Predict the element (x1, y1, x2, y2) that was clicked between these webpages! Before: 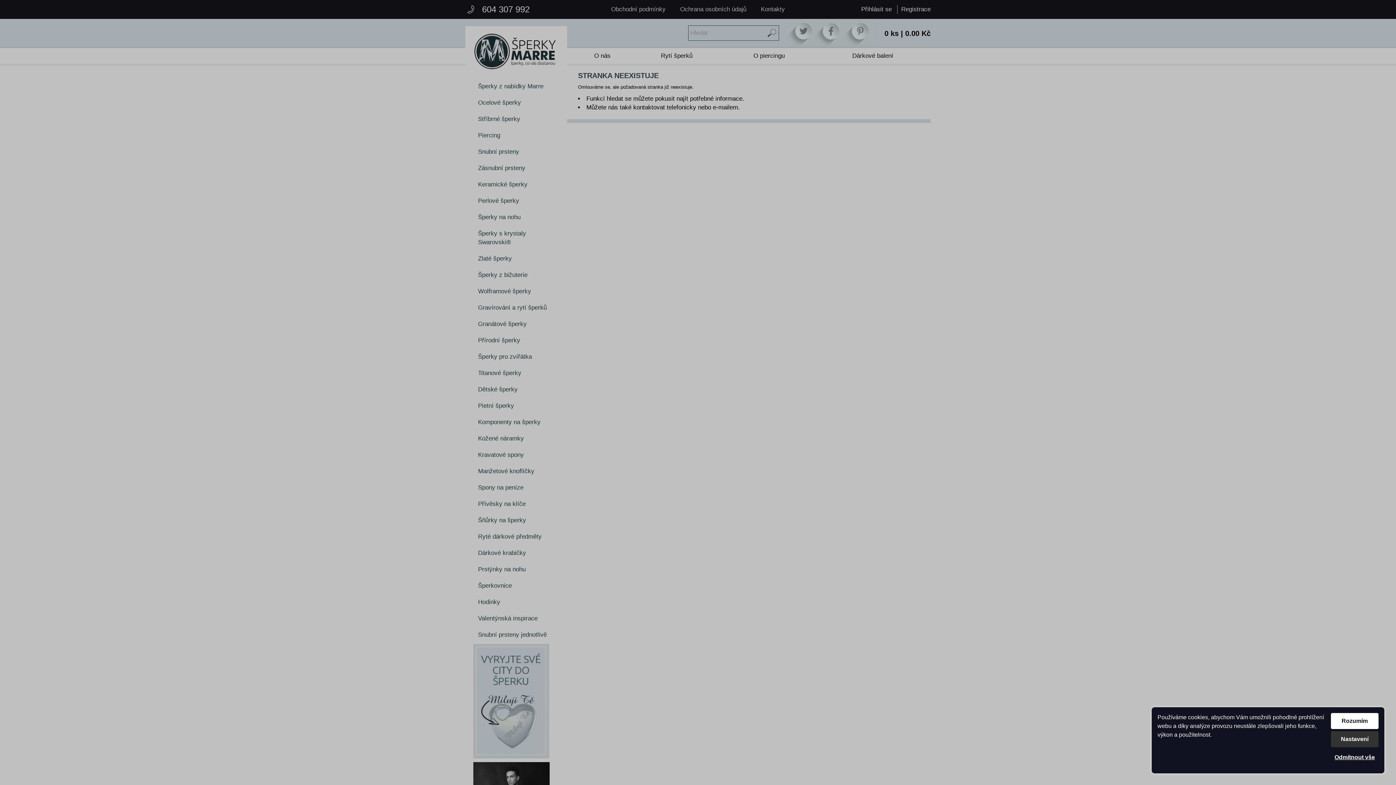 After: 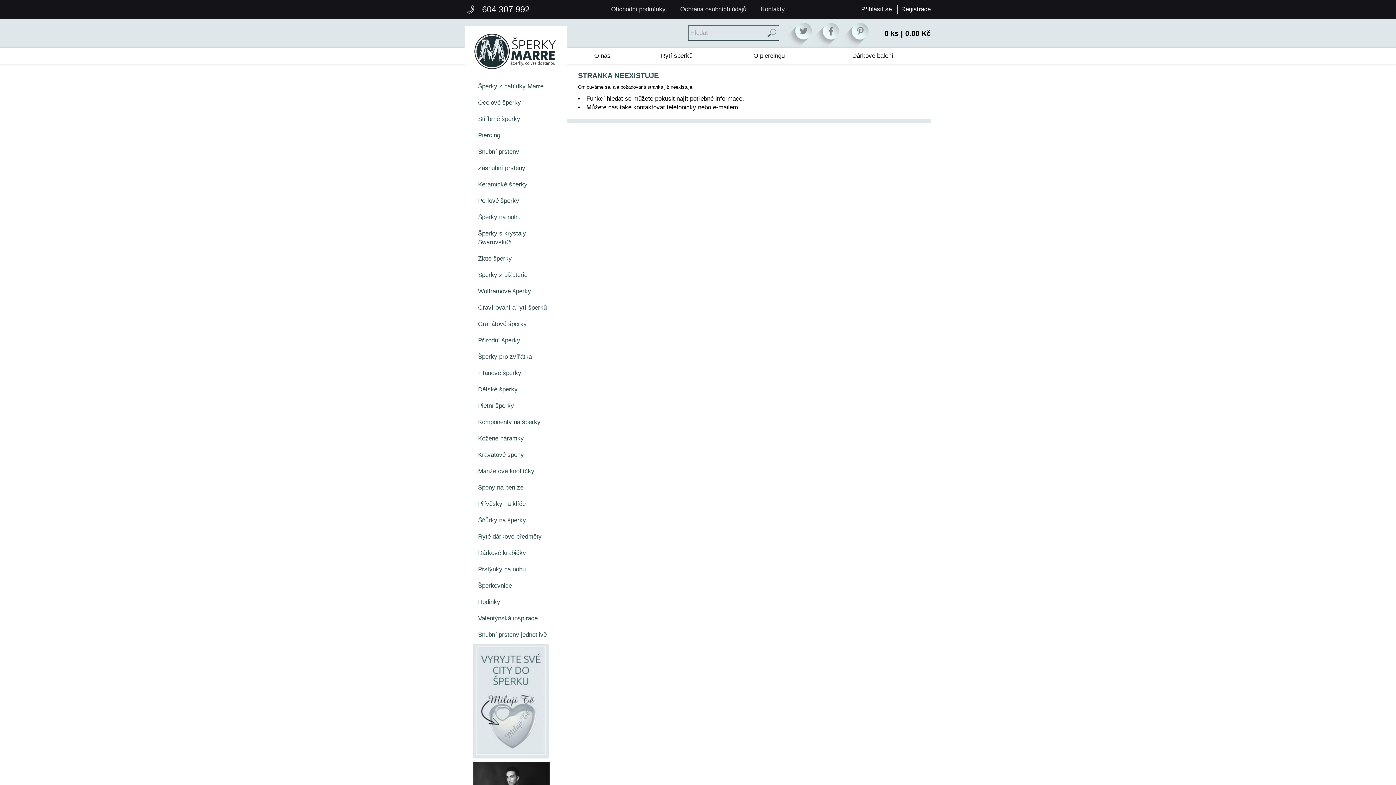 Action: label: Odmítnout vše bbox: (1331, 749, 1378, 765)